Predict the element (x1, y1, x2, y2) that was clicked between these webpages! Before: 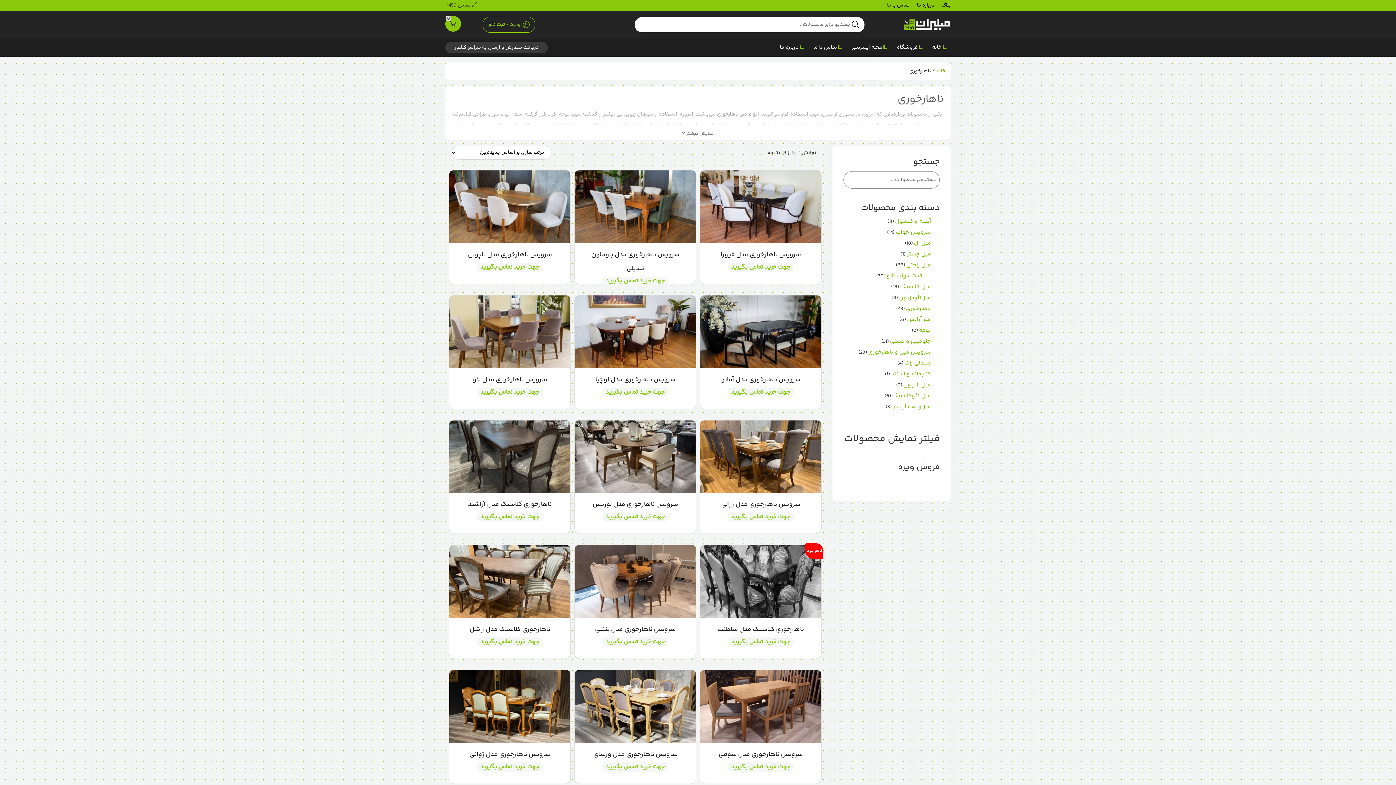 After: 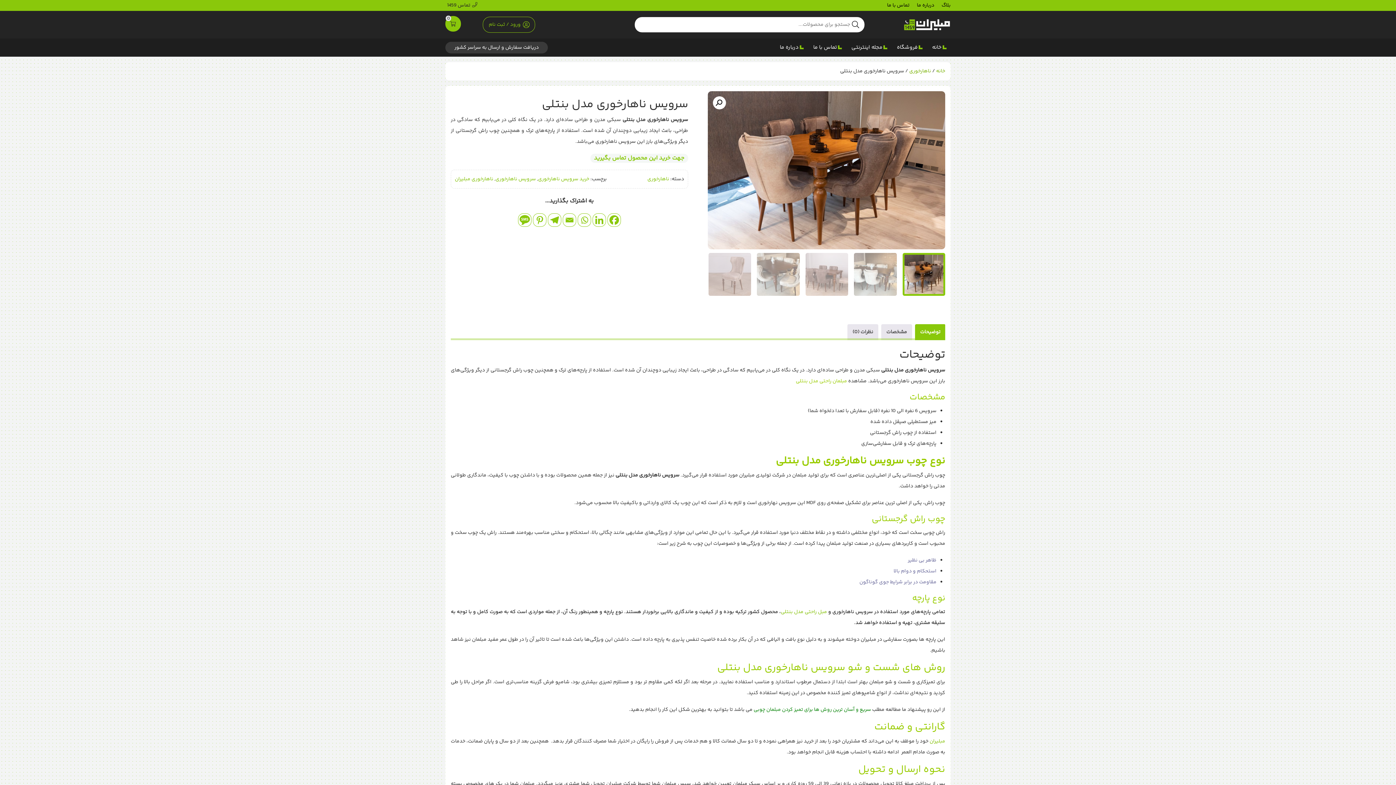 Action: label: سرویس ناهارخوری مدل بنتلی bbox: (595, 624, 675, 634)